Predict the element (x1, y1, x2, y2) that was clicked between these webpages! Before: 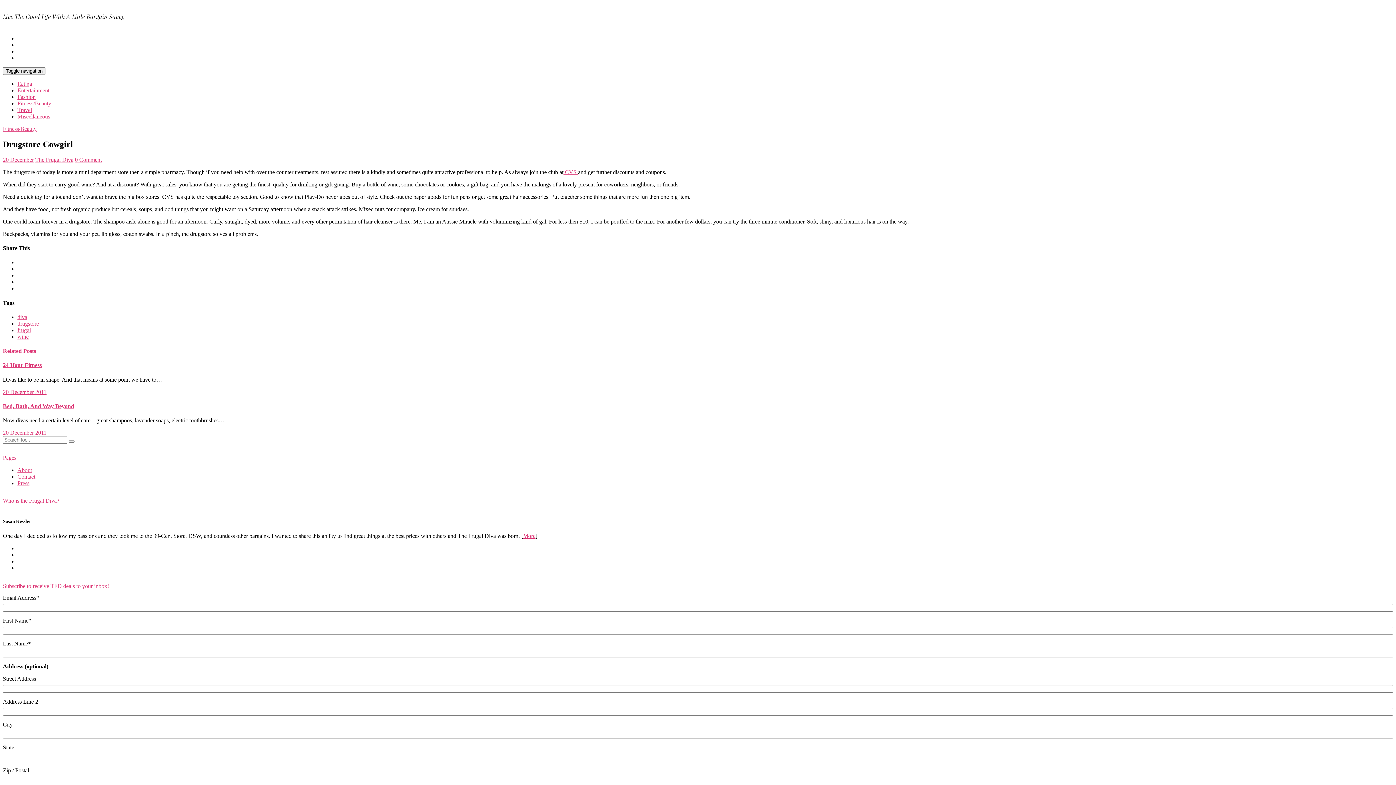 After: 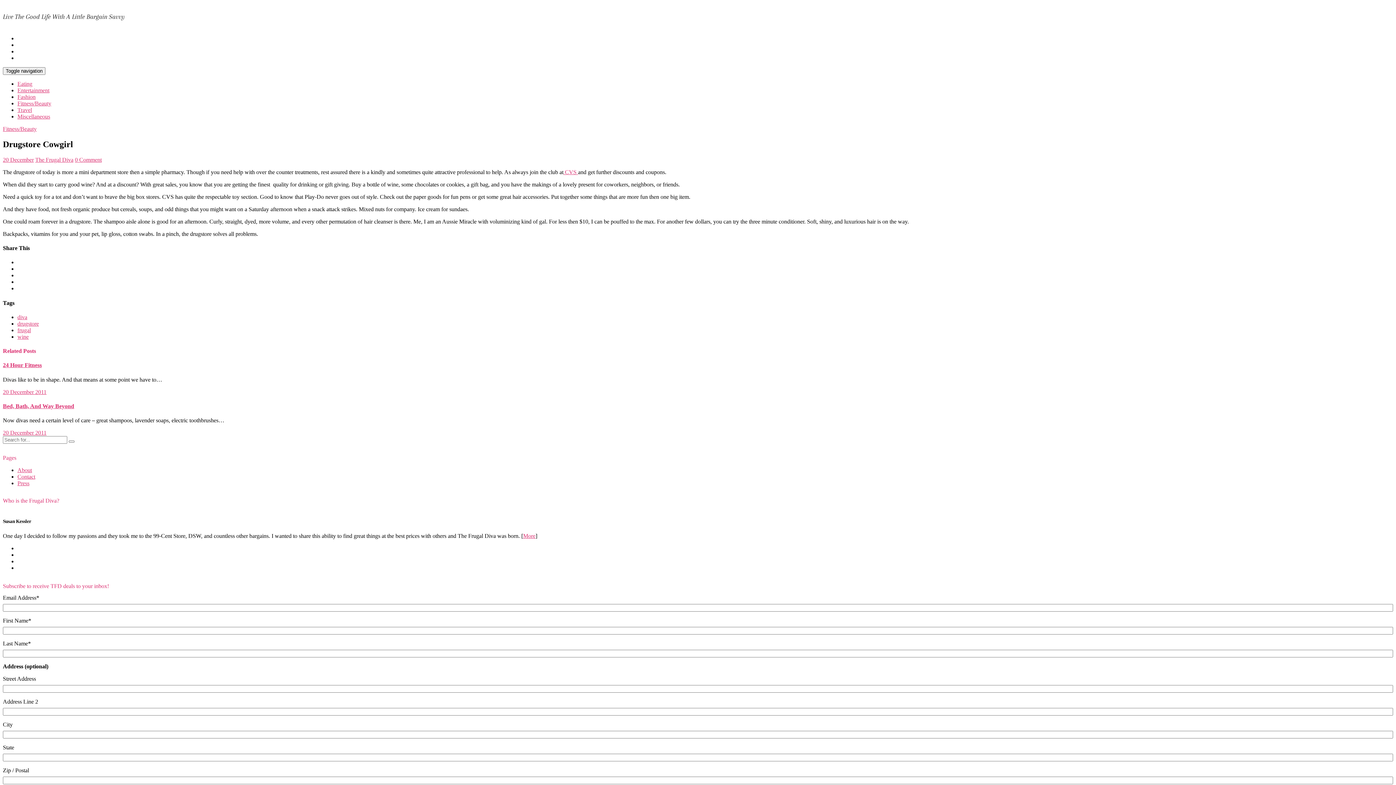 Action: bbox: (563, 169, 578, 175) label:  CVS 